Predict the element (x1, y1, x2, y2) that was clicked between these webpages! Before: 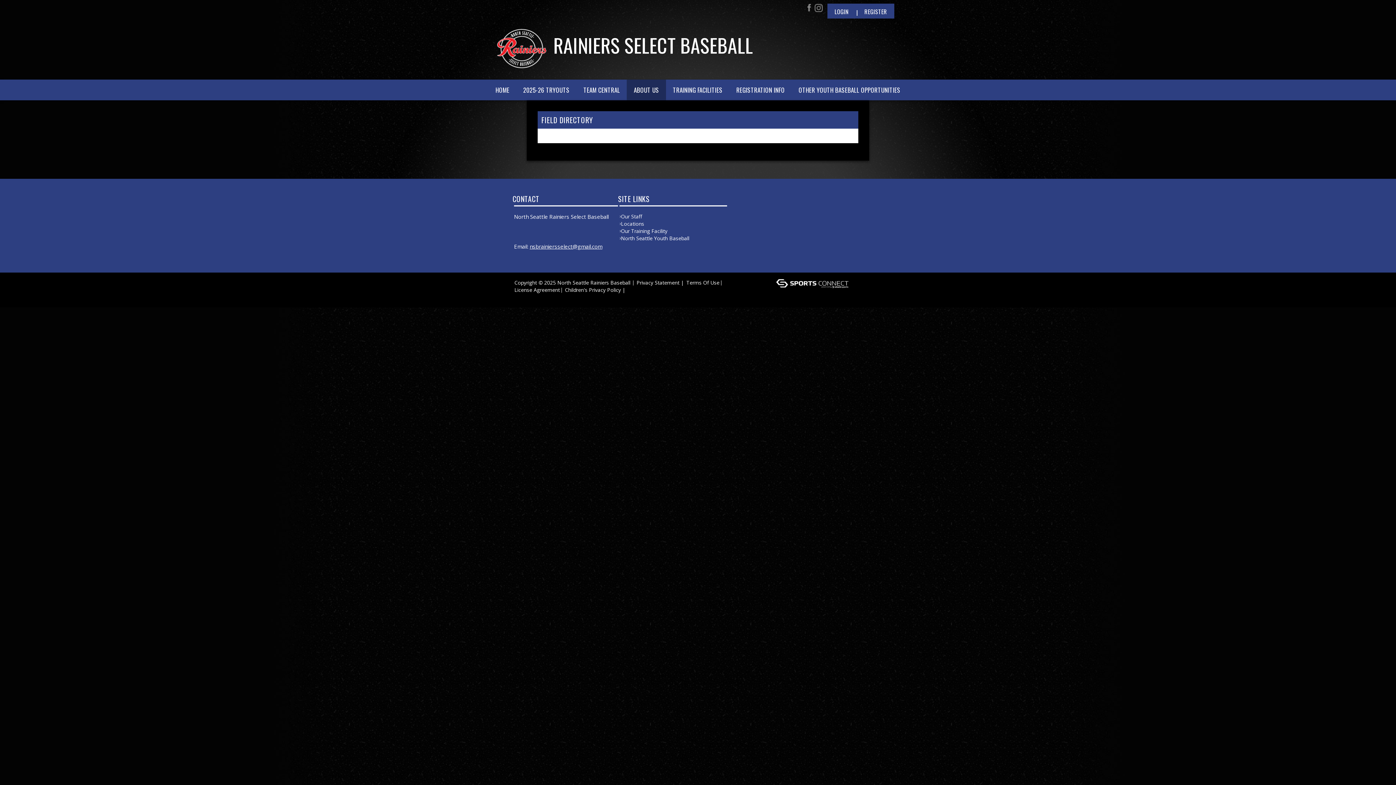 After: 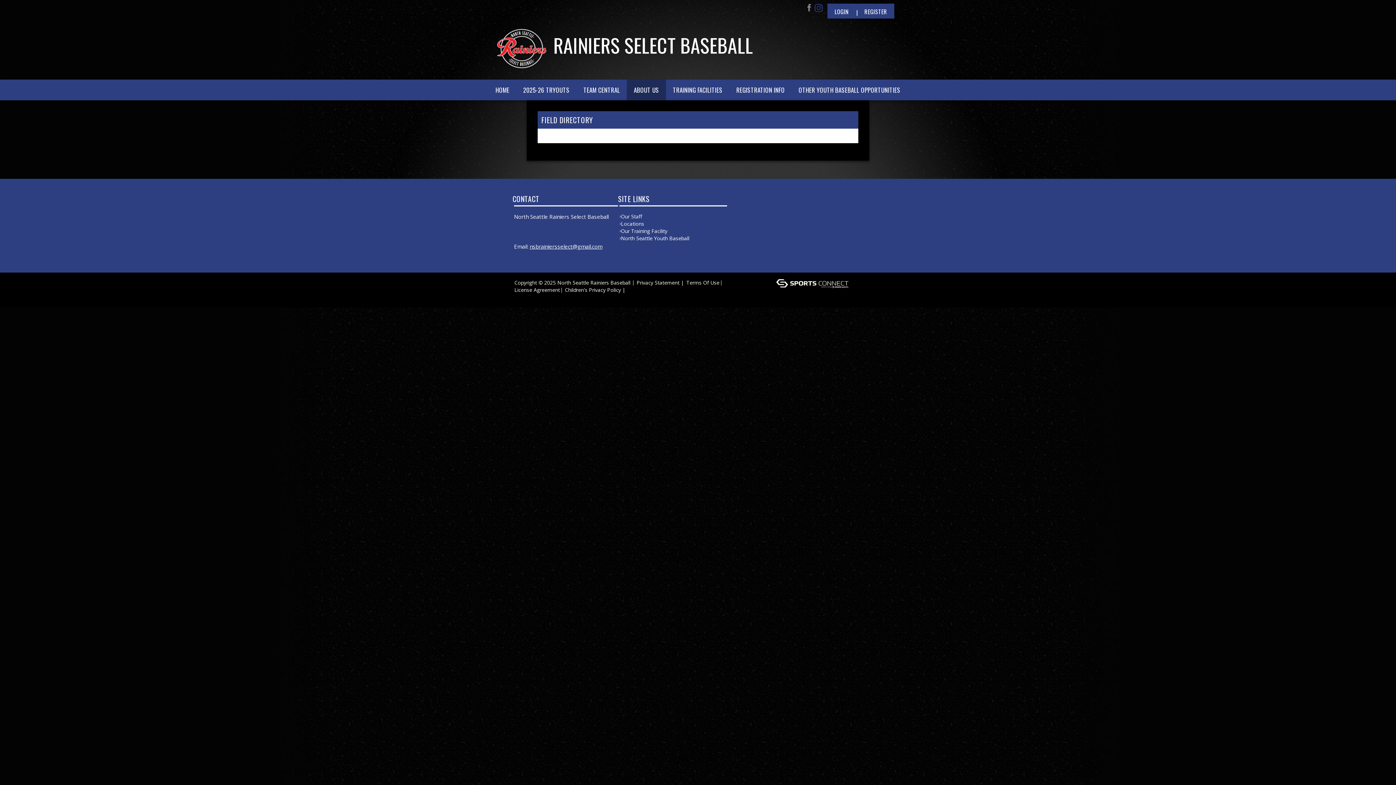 Action: bbox: (814, 2, 822, 13)